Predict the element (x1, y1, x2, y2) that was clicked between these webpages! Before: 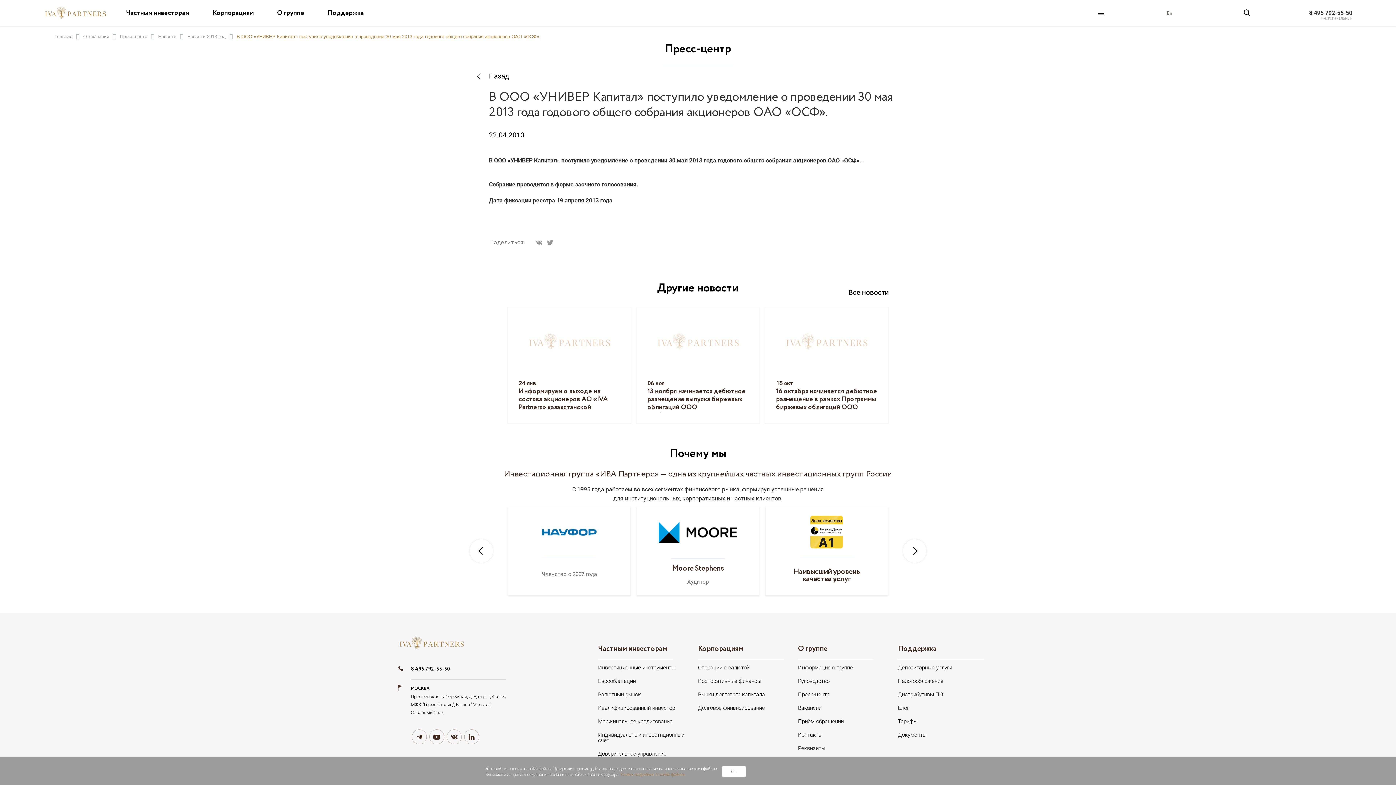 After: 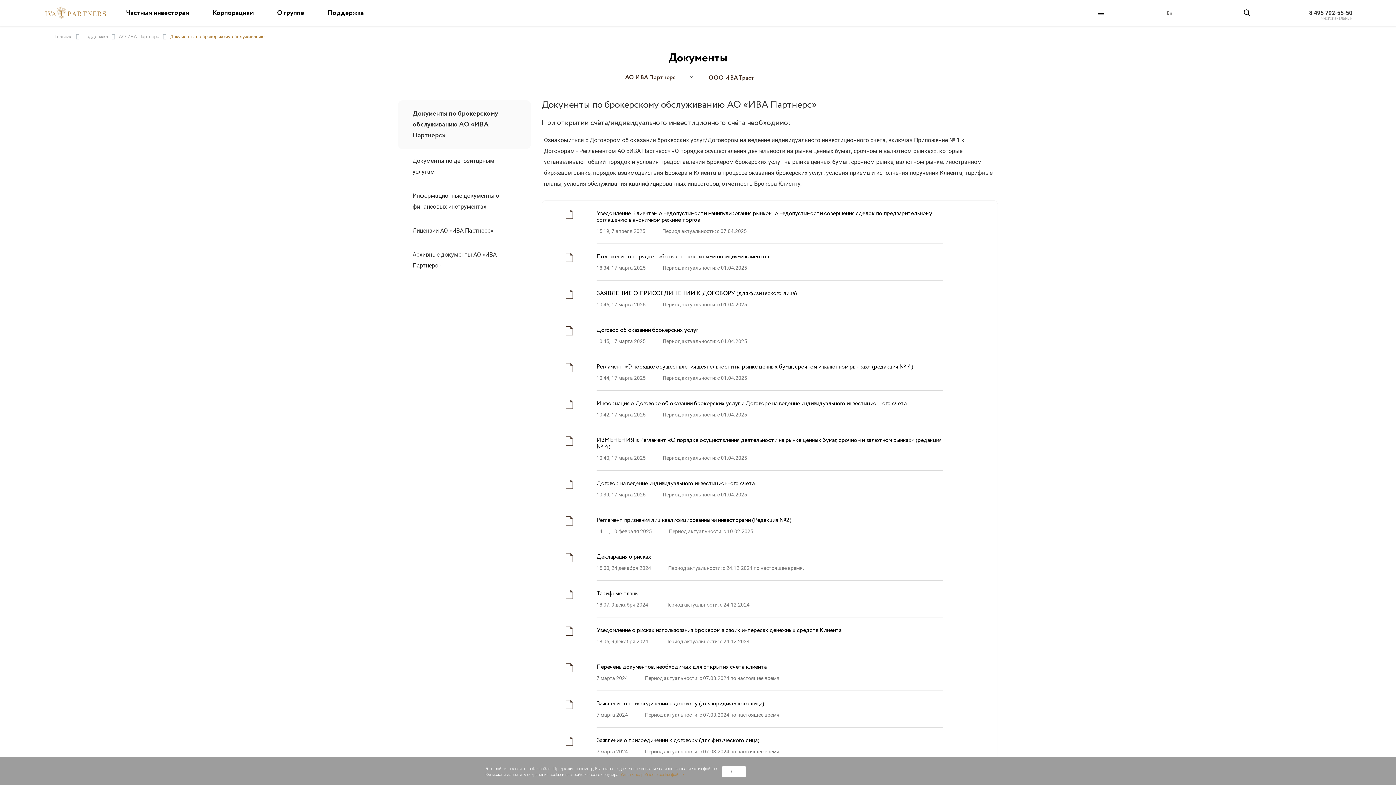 Action: bbox: (898, 732, 990, 738) label: Документы